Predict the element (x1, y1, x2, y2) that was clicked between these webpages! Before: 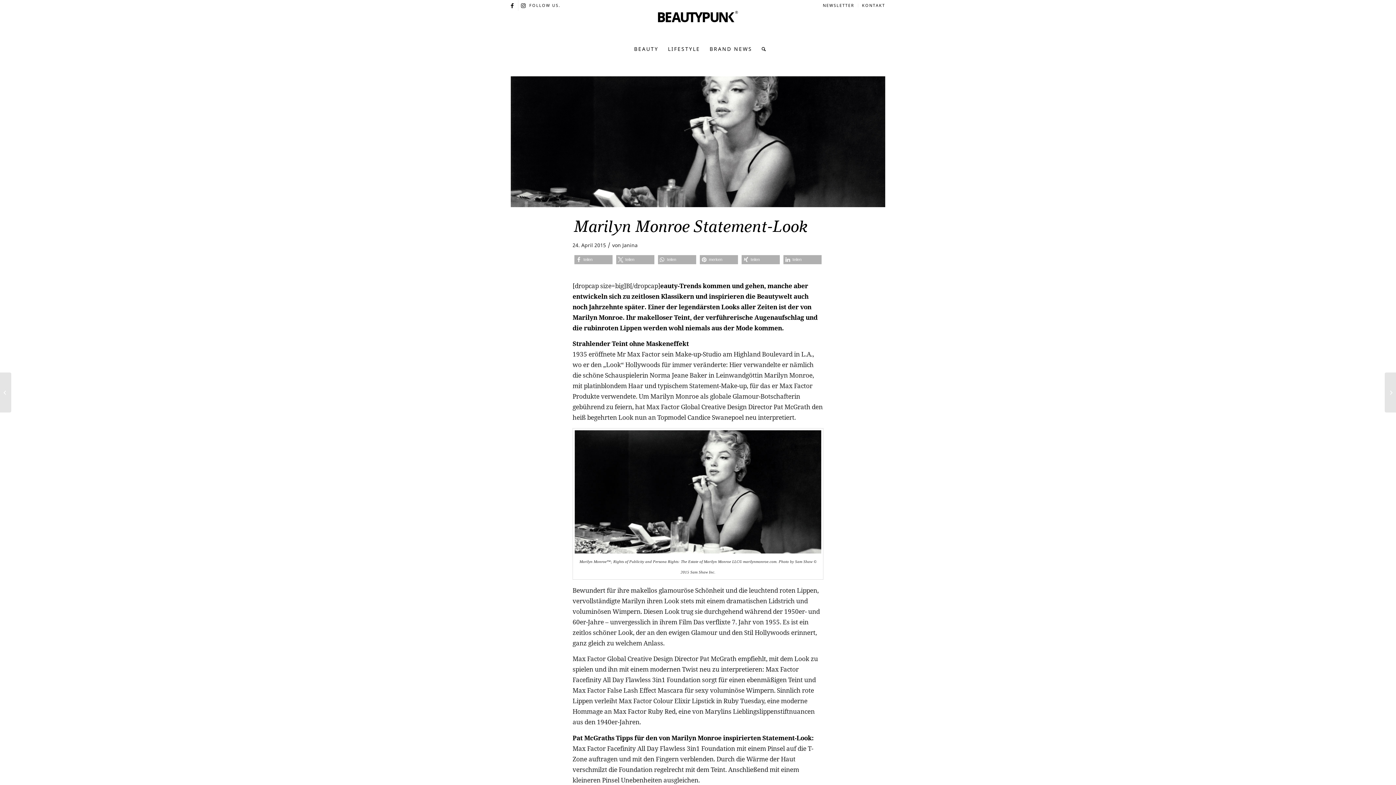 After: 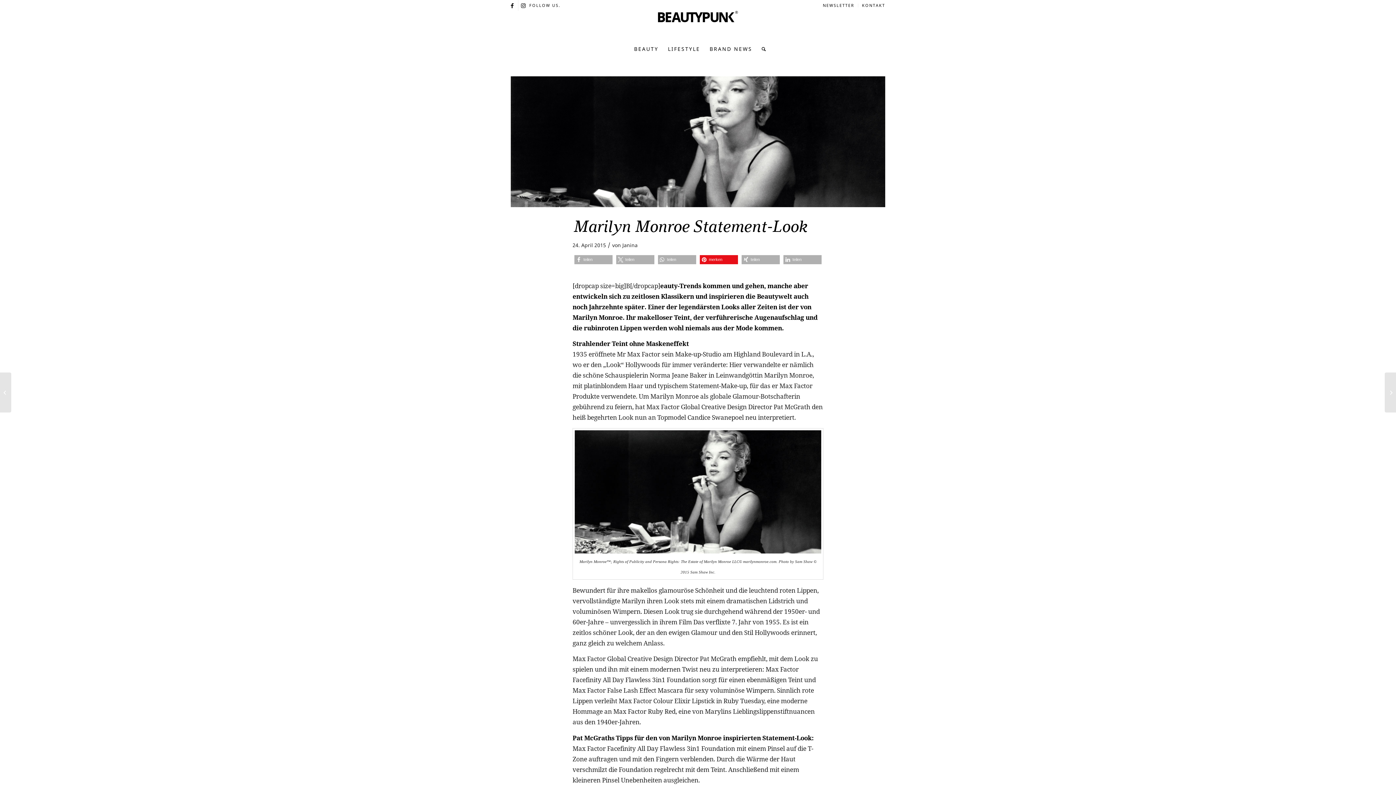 Action: bbox: (700, 255, 738, 264) label: Bei Pinterest pinnen